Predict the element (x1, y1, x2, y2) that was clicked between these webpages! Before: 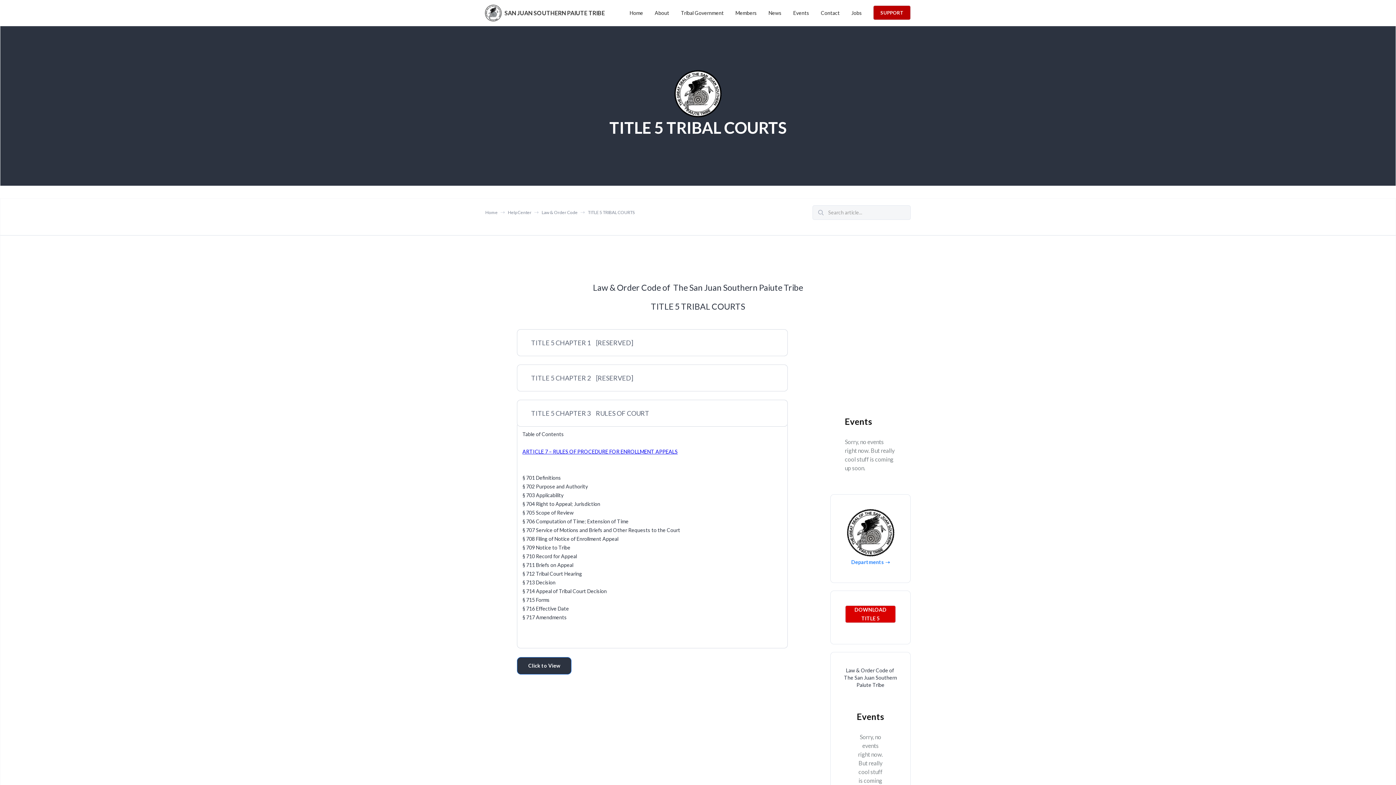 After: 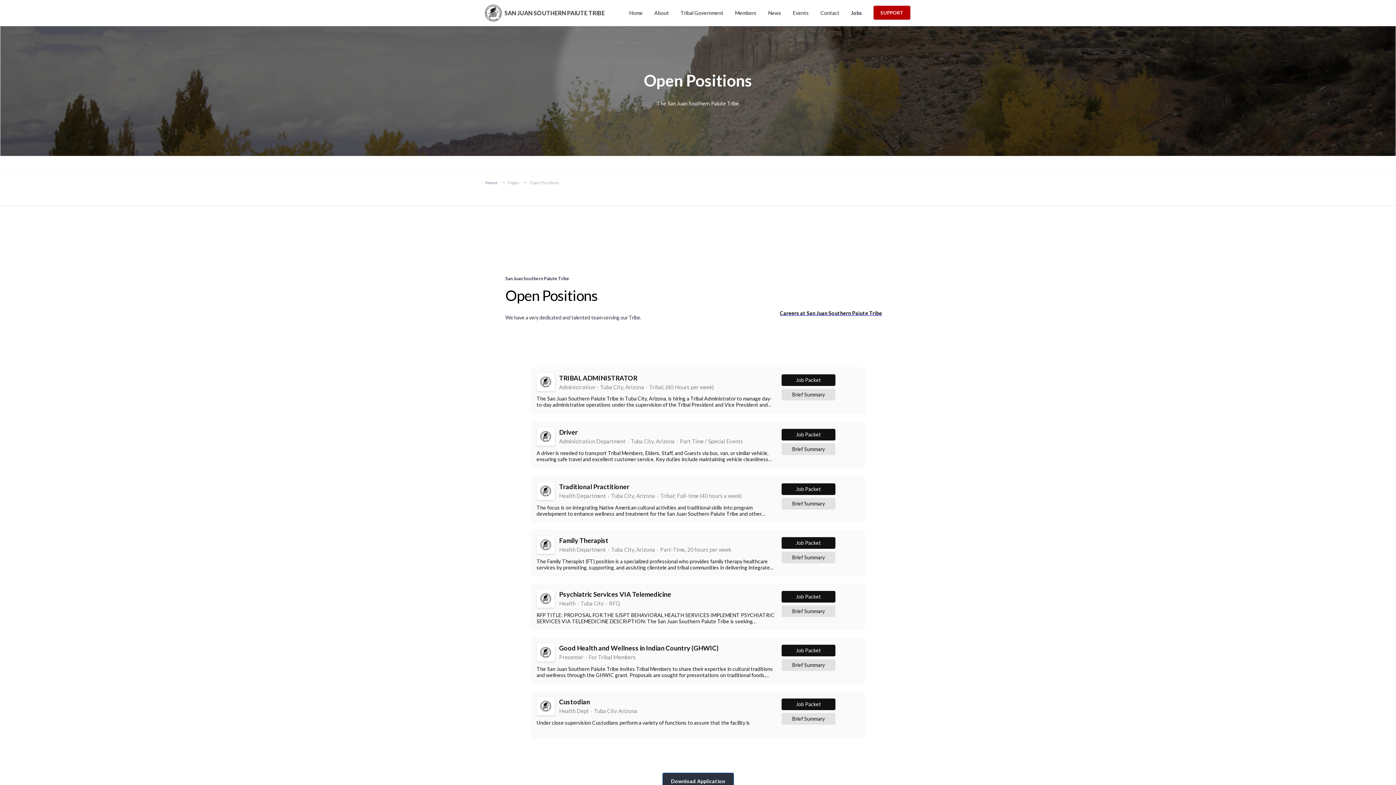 Action: bbox: (845, 6, 868, 19) label: Jobs